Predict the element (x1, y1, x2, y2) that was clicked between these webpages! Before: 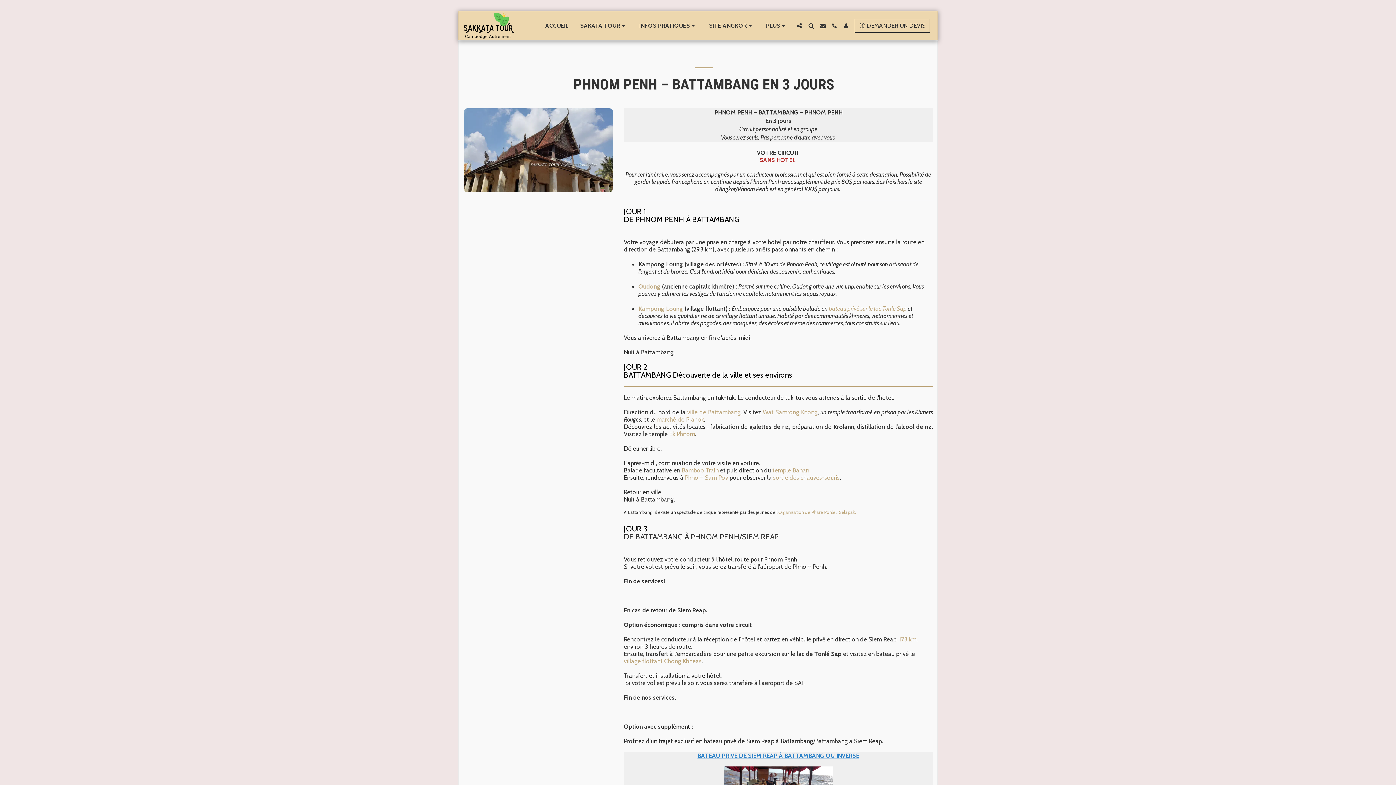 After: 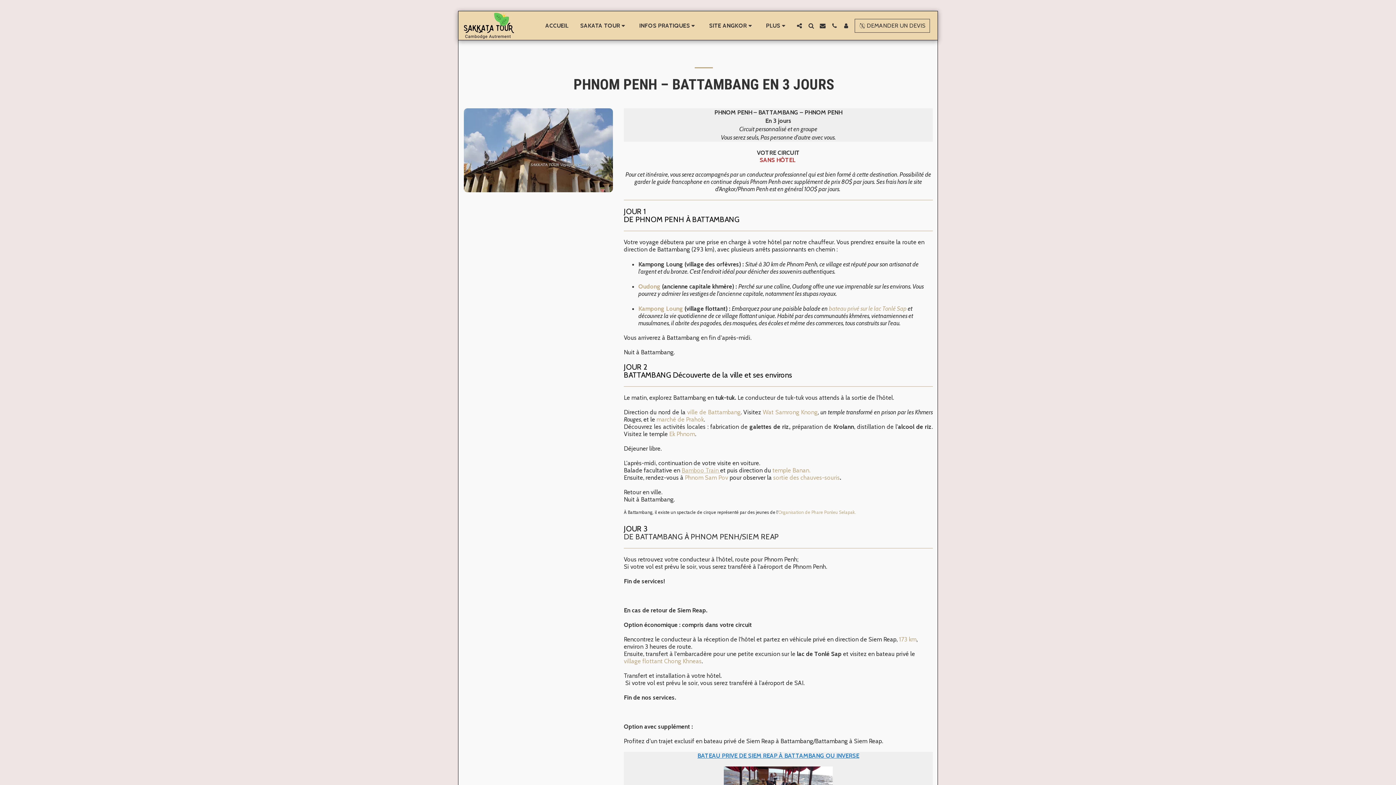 Action: label: Bamboo Train  bbox: (681, 466, 720, 474)